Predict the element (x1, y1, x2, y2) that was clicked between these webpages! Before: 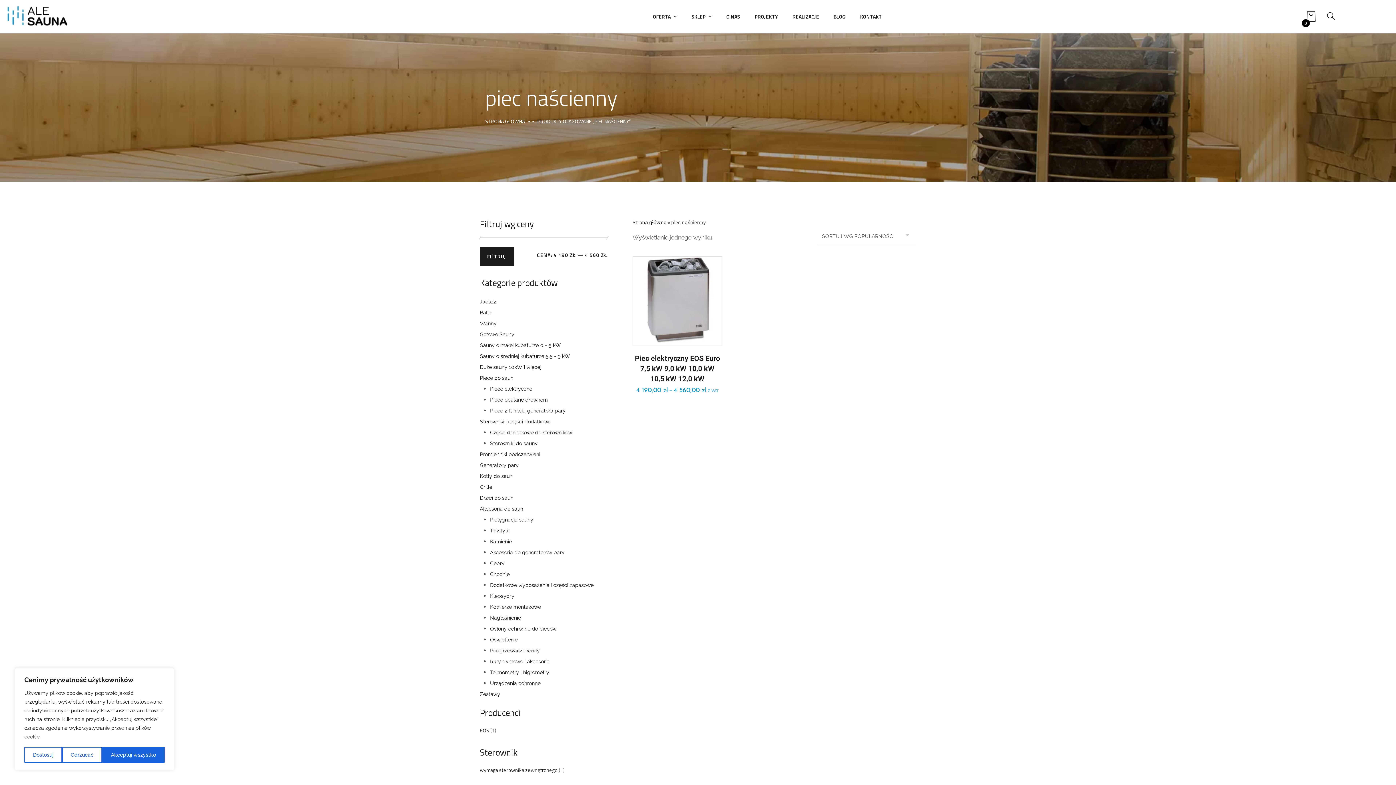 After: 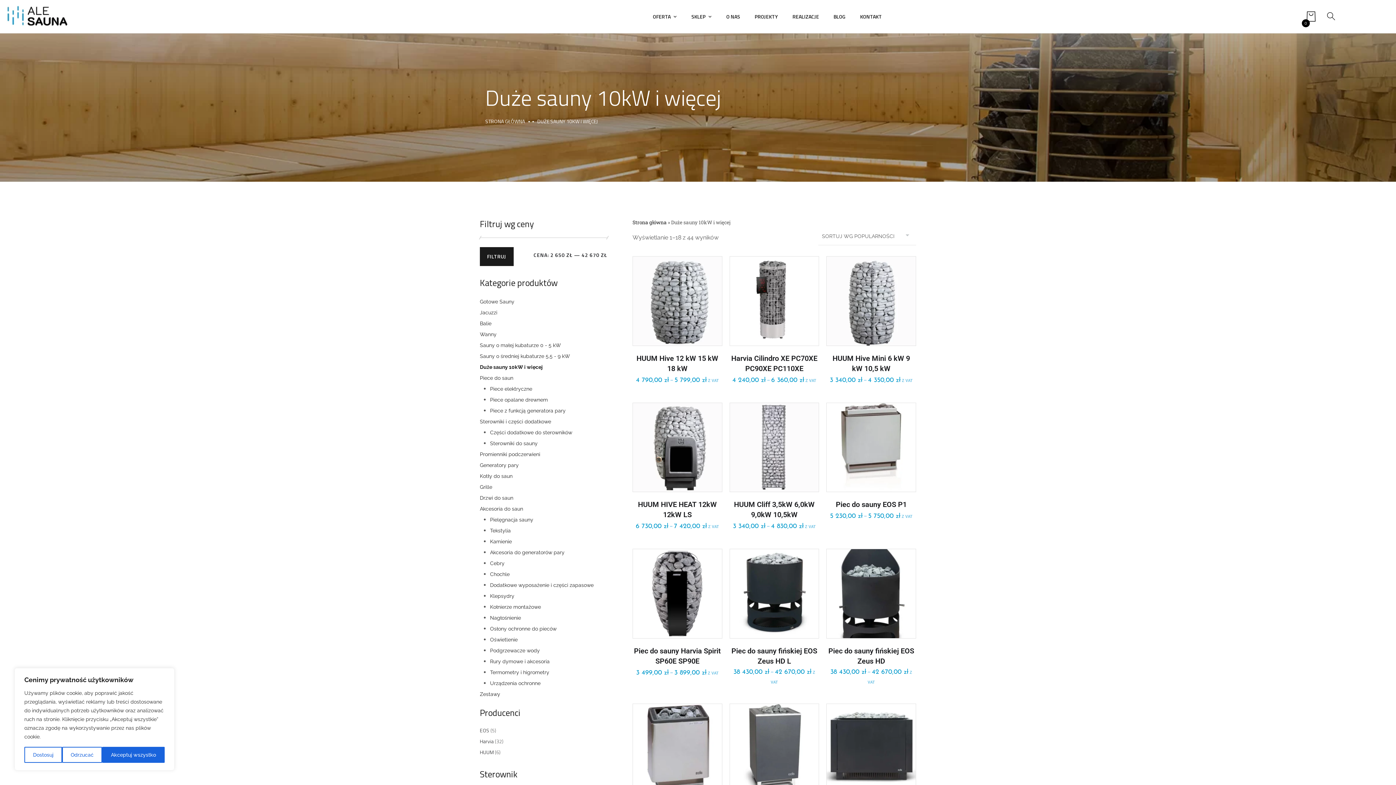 Action: label: Duże sauny 10kW i więcej bbox: (480, 364, 541, 370)